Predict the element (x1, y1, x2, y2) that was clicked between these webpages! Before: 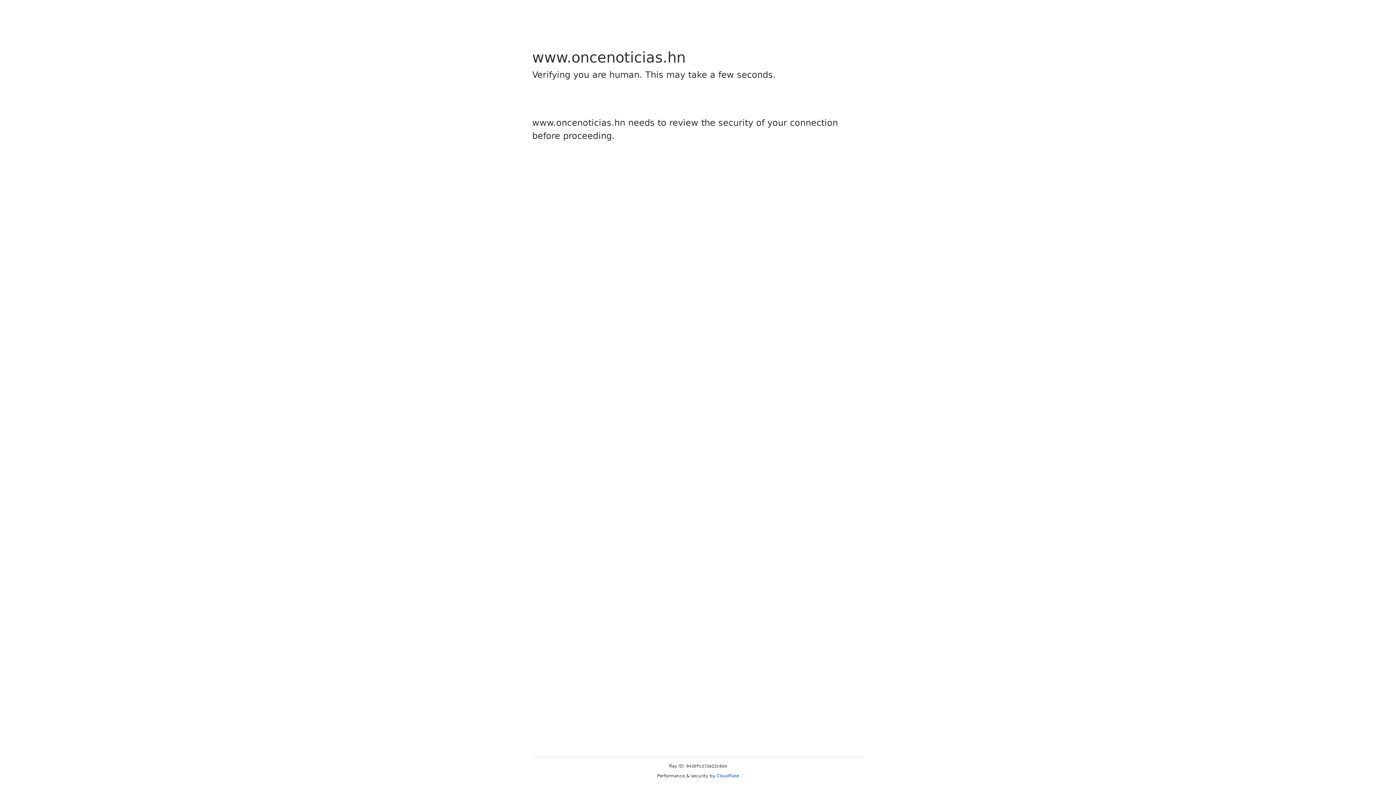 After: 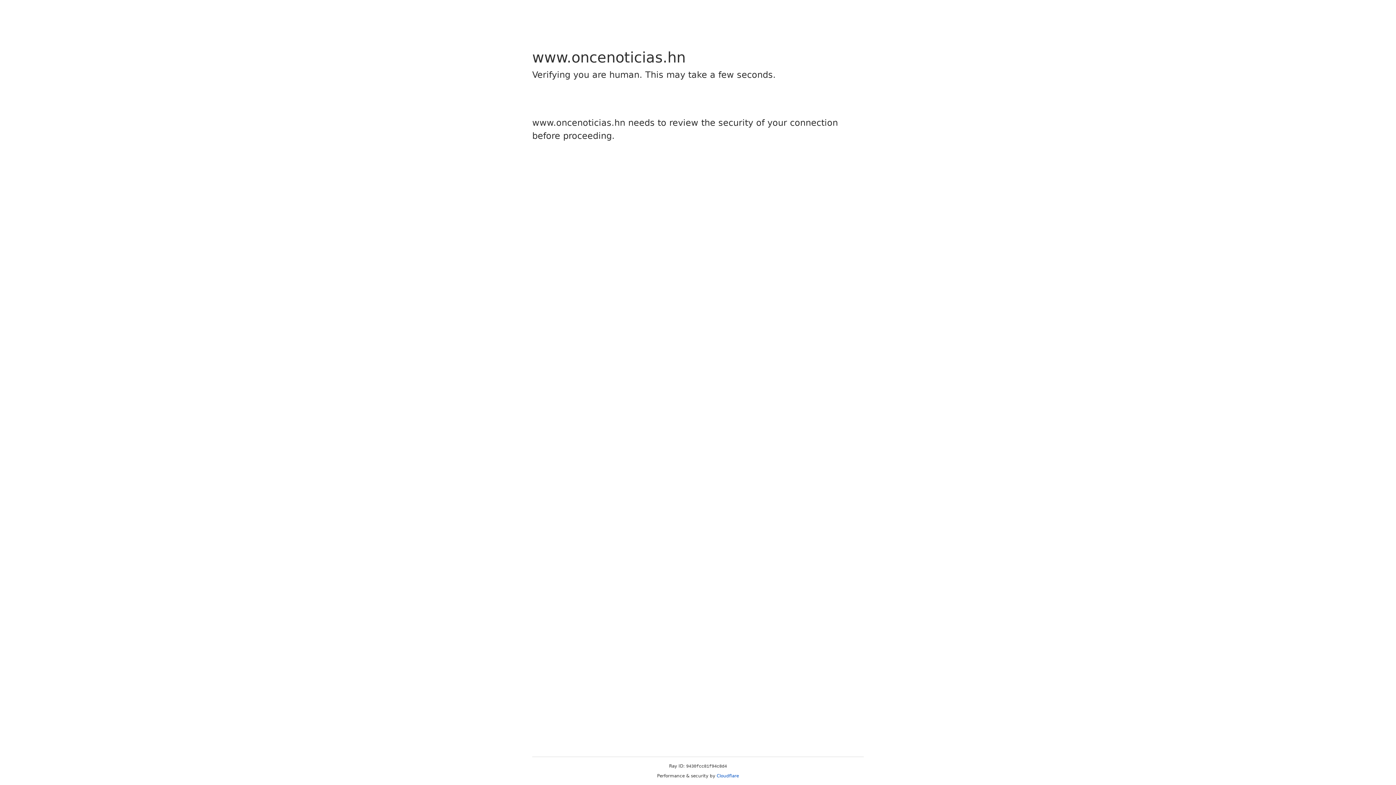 Action: label: Cloudflare bbox: (716, 773, 739, 778)